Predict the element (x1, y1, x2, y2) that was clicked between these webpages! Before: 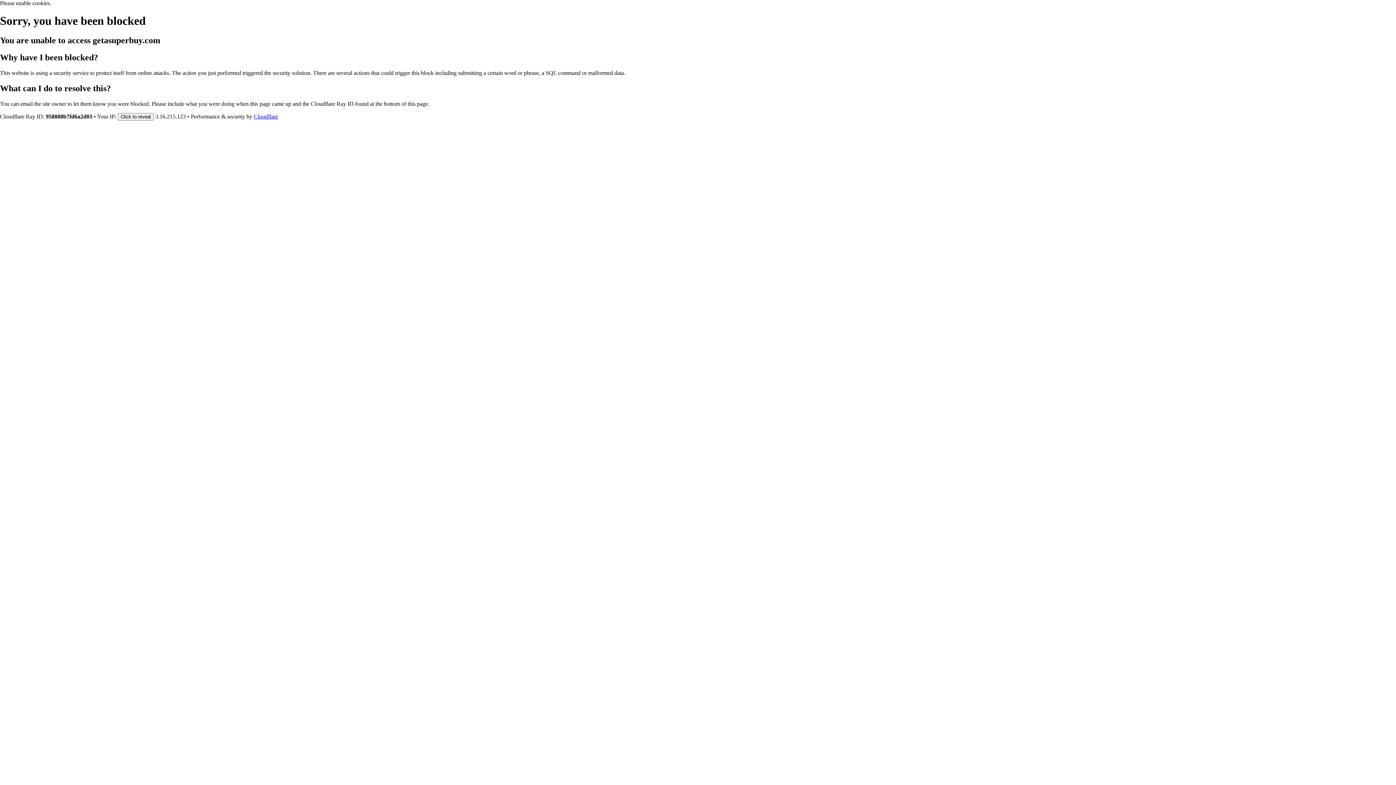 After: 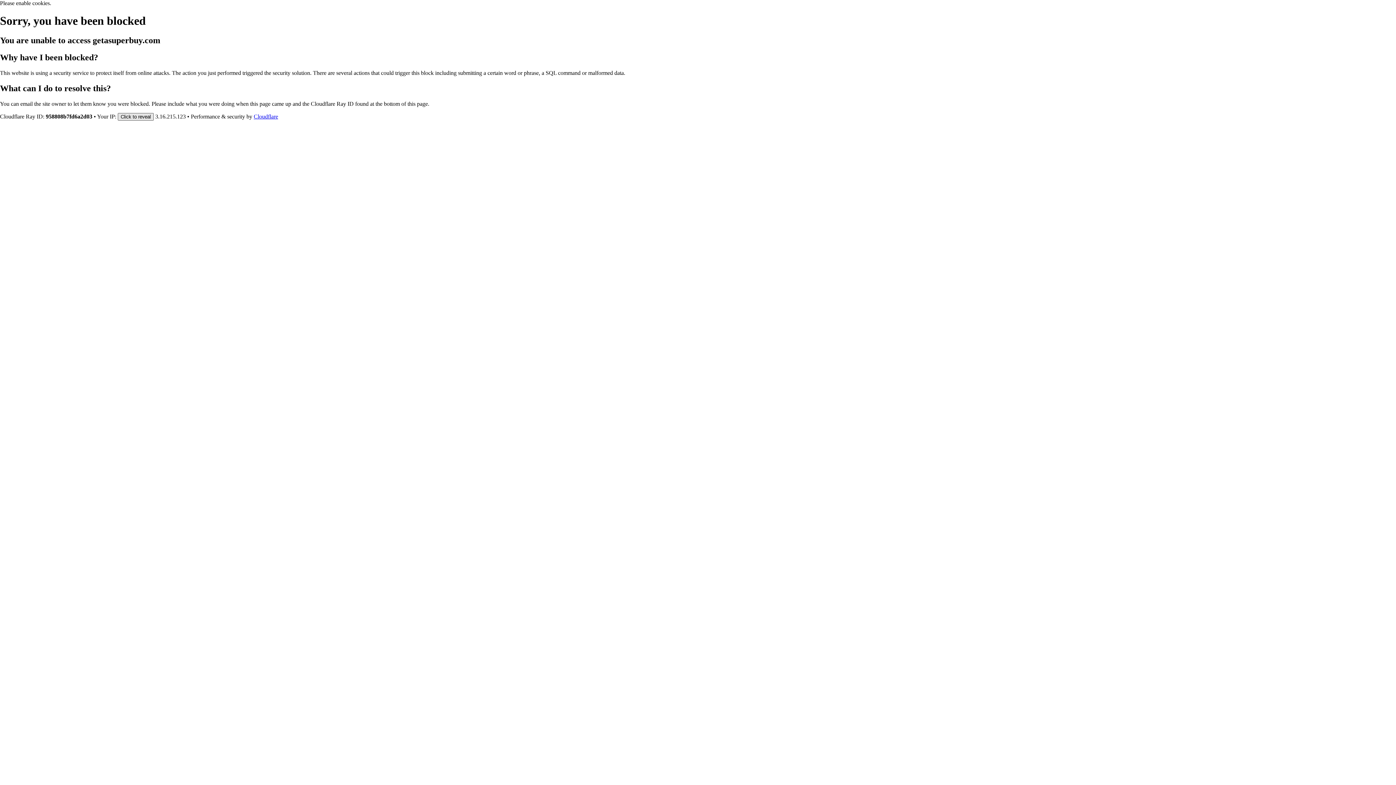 Action: bbox: (117, 112, 153, 120) label: Click to reveal